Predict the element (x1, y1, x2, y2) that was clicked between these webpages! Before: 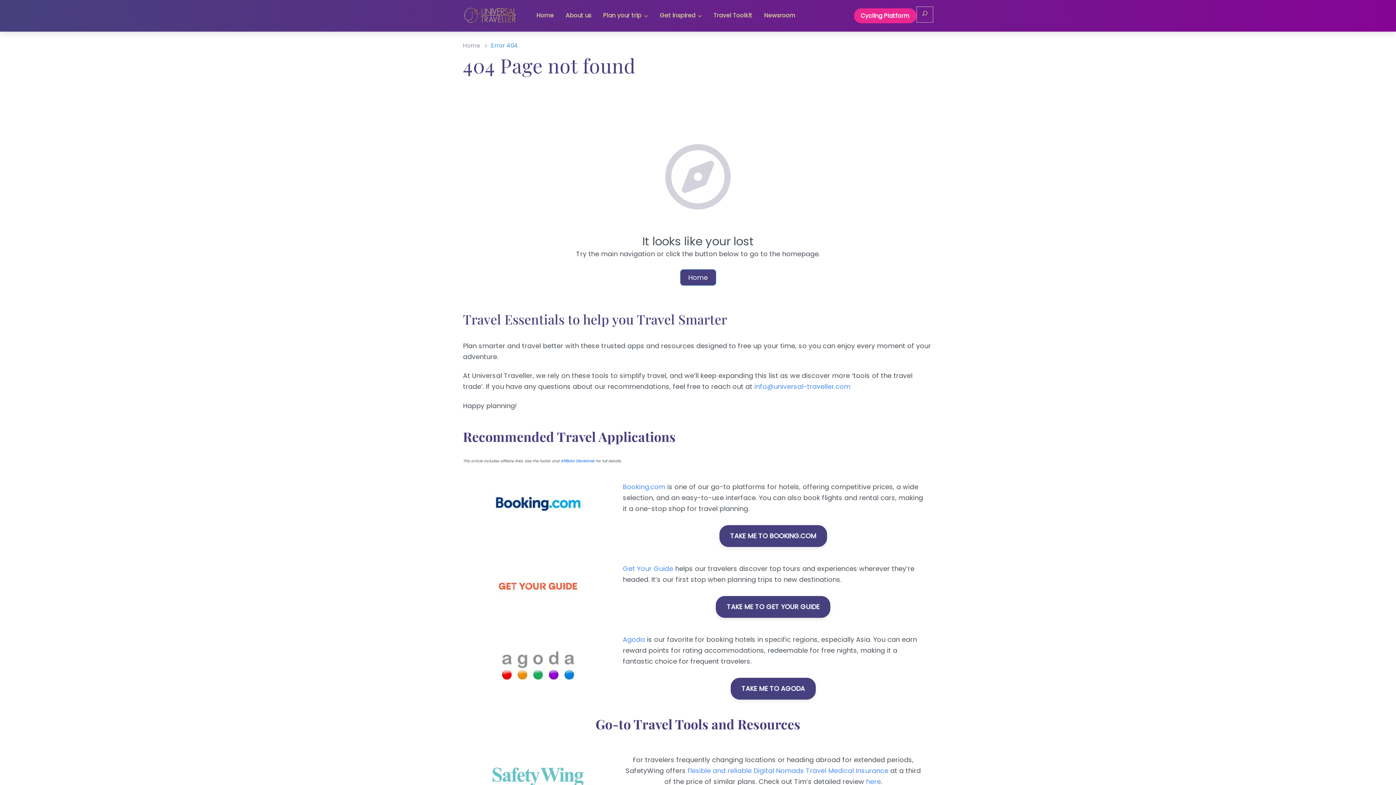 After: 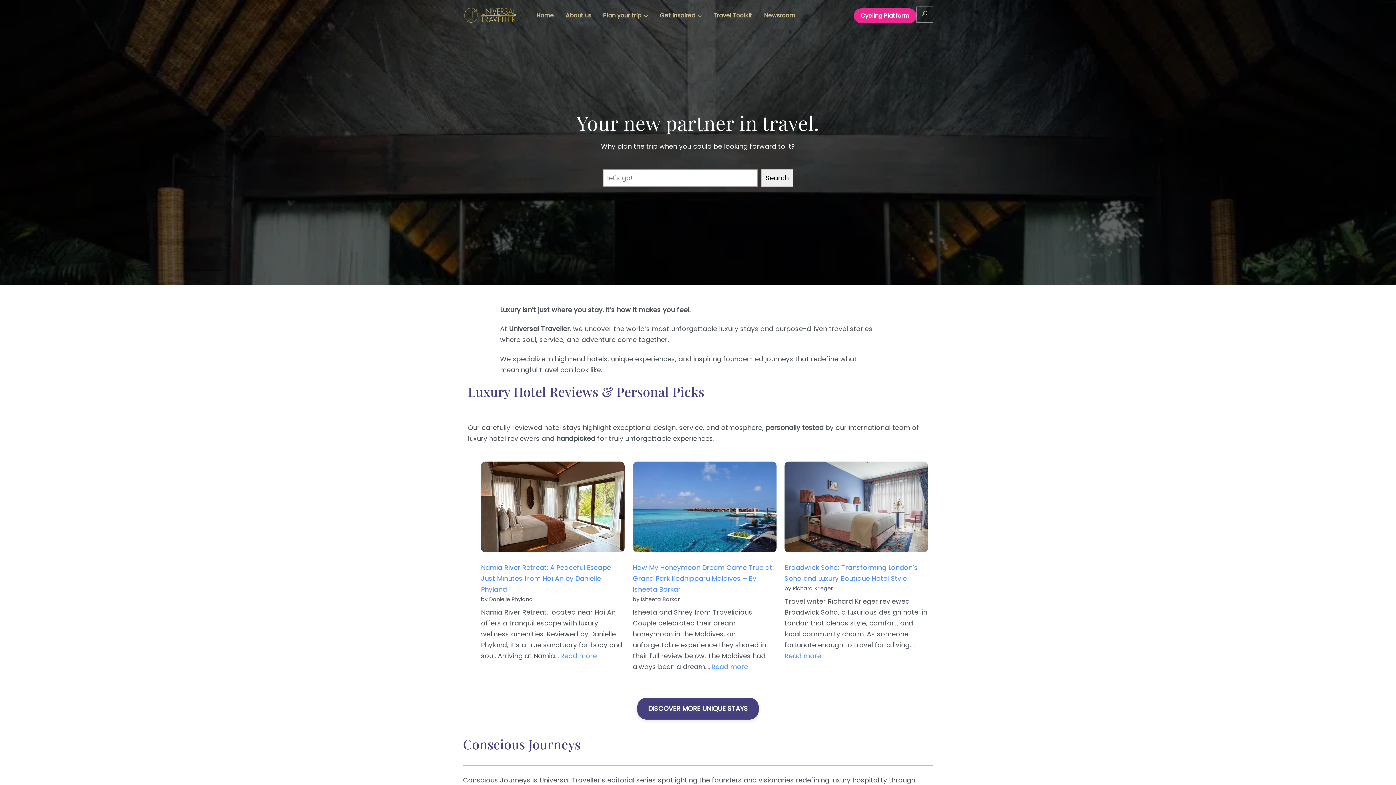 Action: bbox: (463, 7, 517, 23)